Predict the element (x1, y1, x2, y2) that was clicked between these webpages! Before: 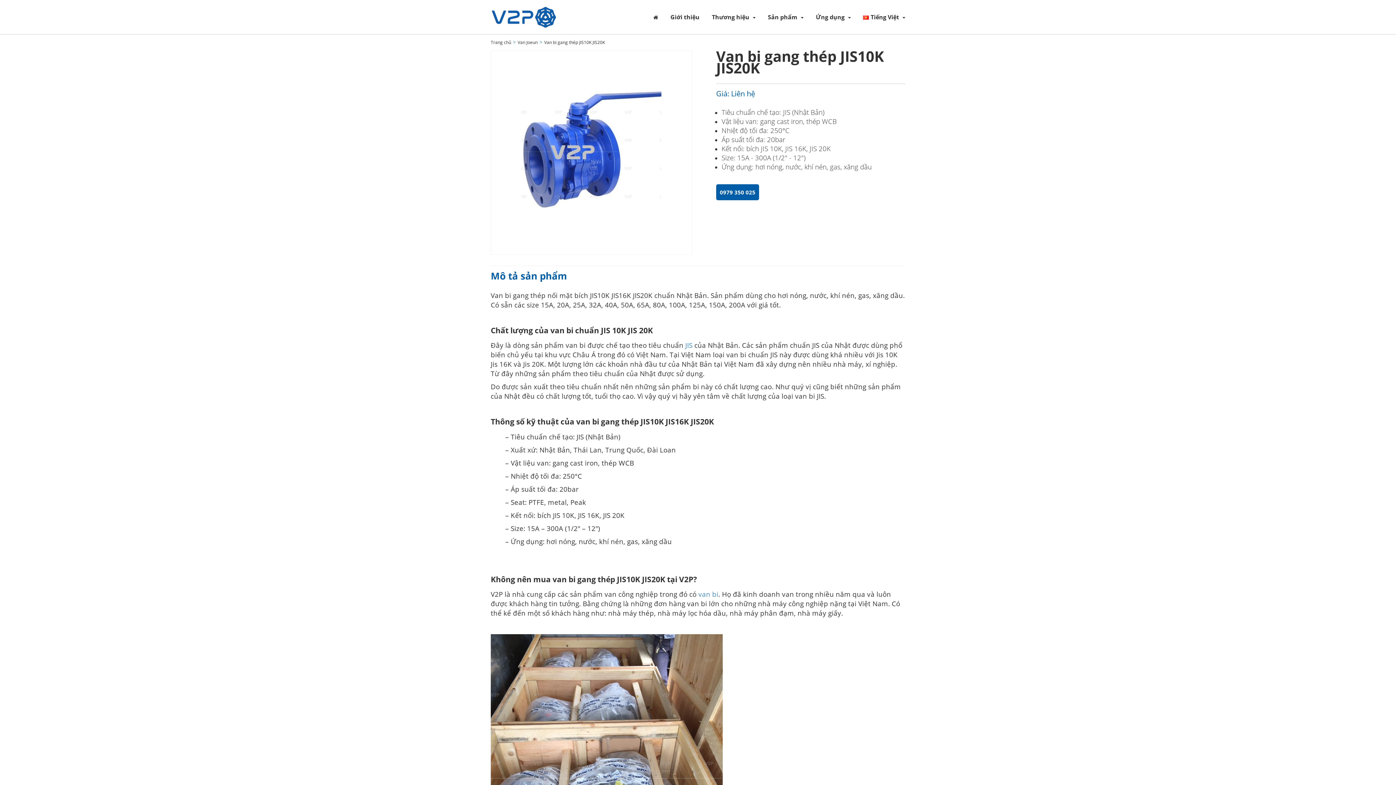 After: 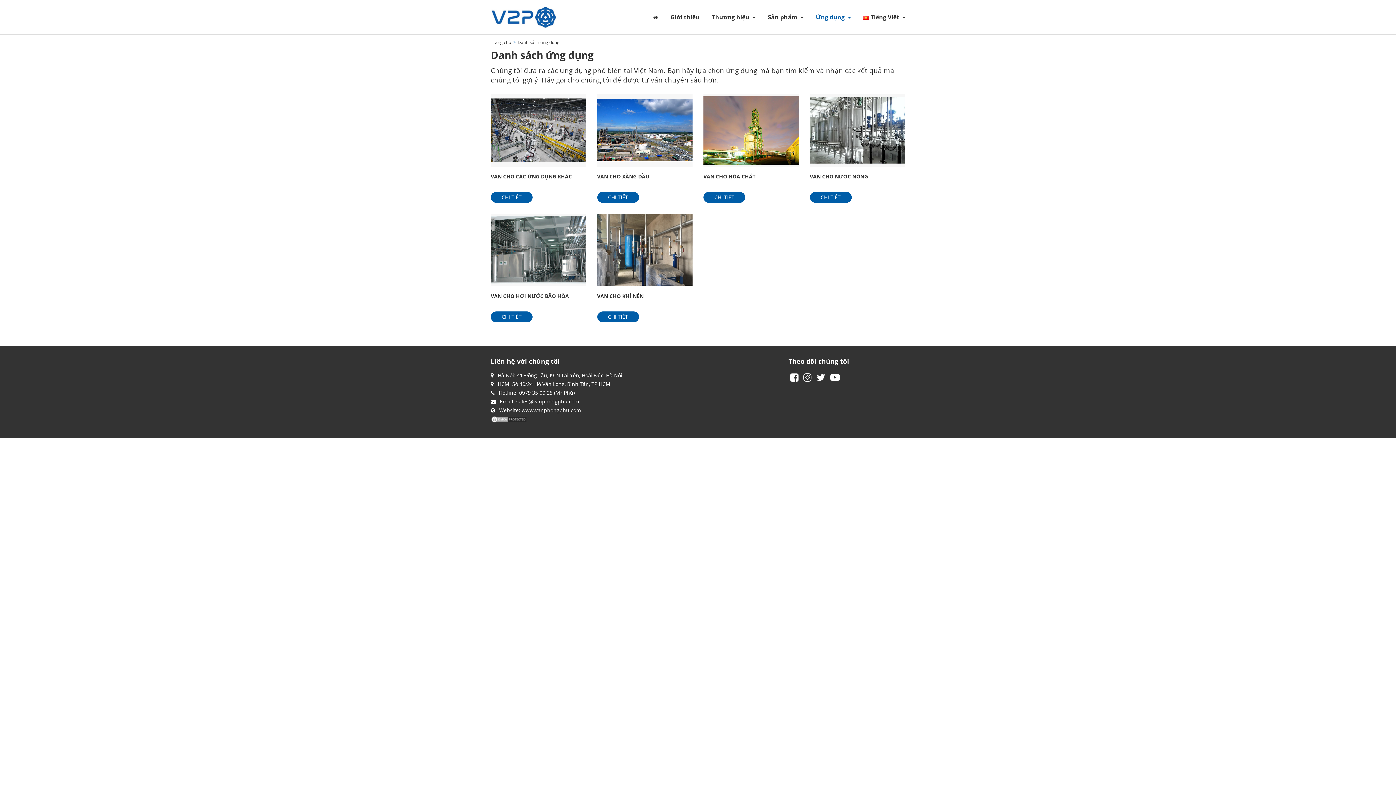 Action: bbox: (816, 0, 850, 34) label: Ứng dụng